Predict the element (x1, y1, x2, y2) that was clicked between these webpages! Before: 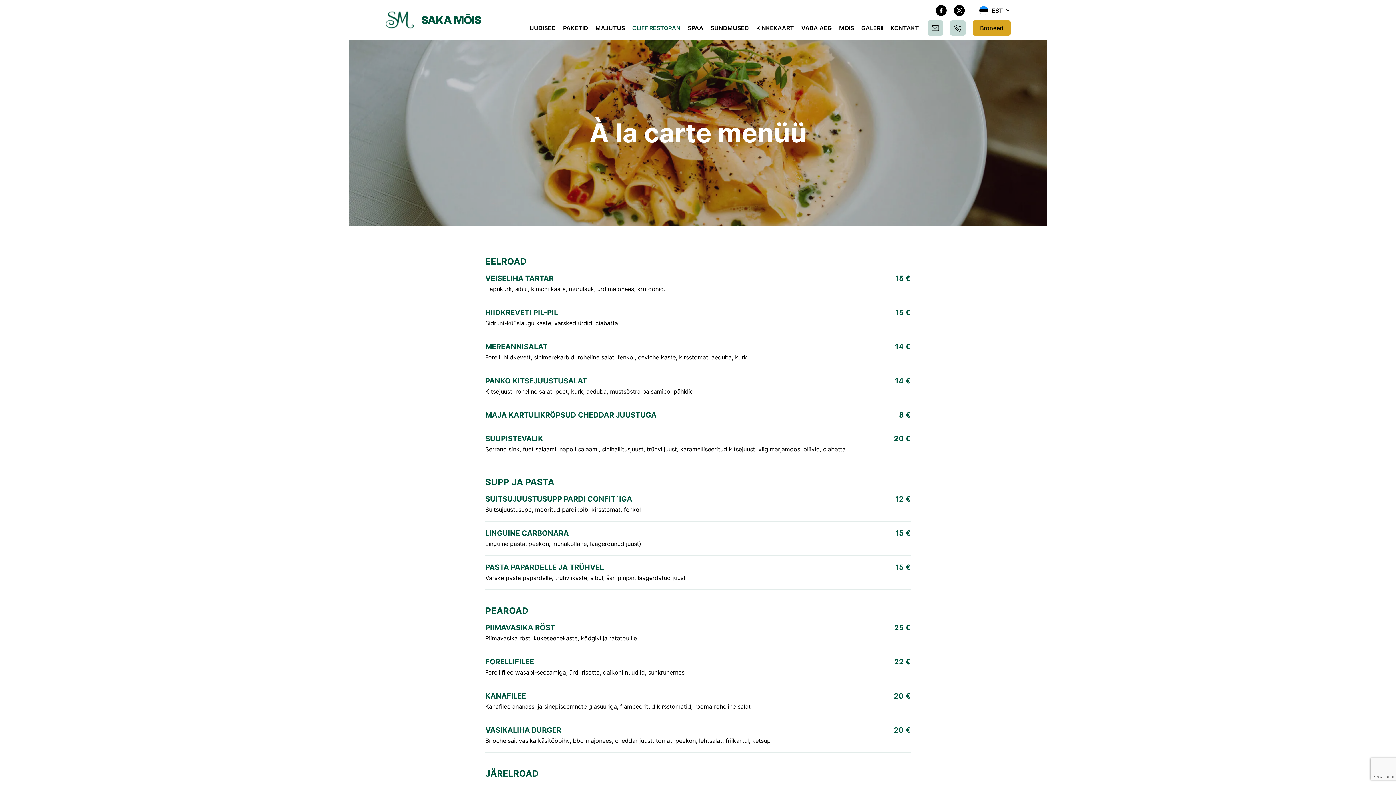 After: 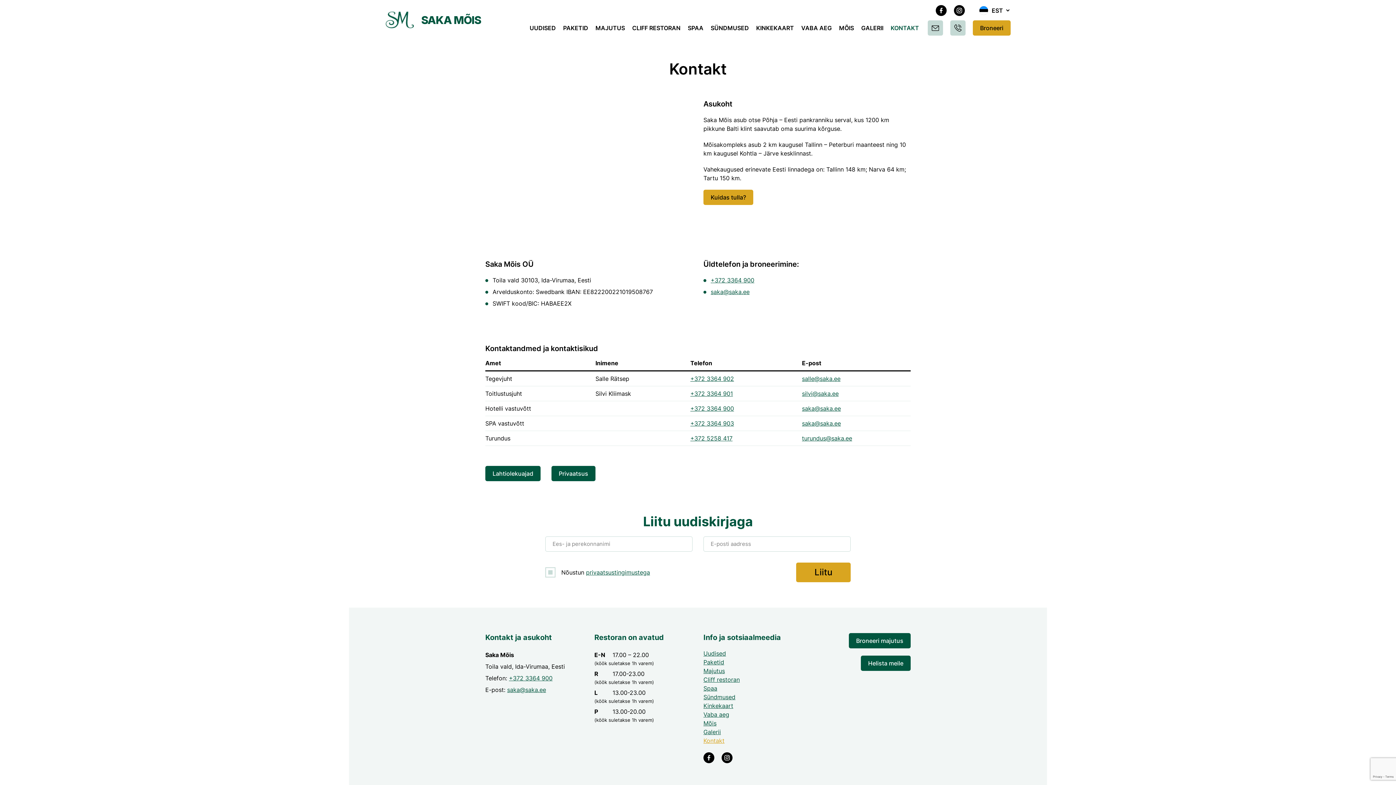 Action: bbox: (890, 20, 919, 35) label: KONTAKT